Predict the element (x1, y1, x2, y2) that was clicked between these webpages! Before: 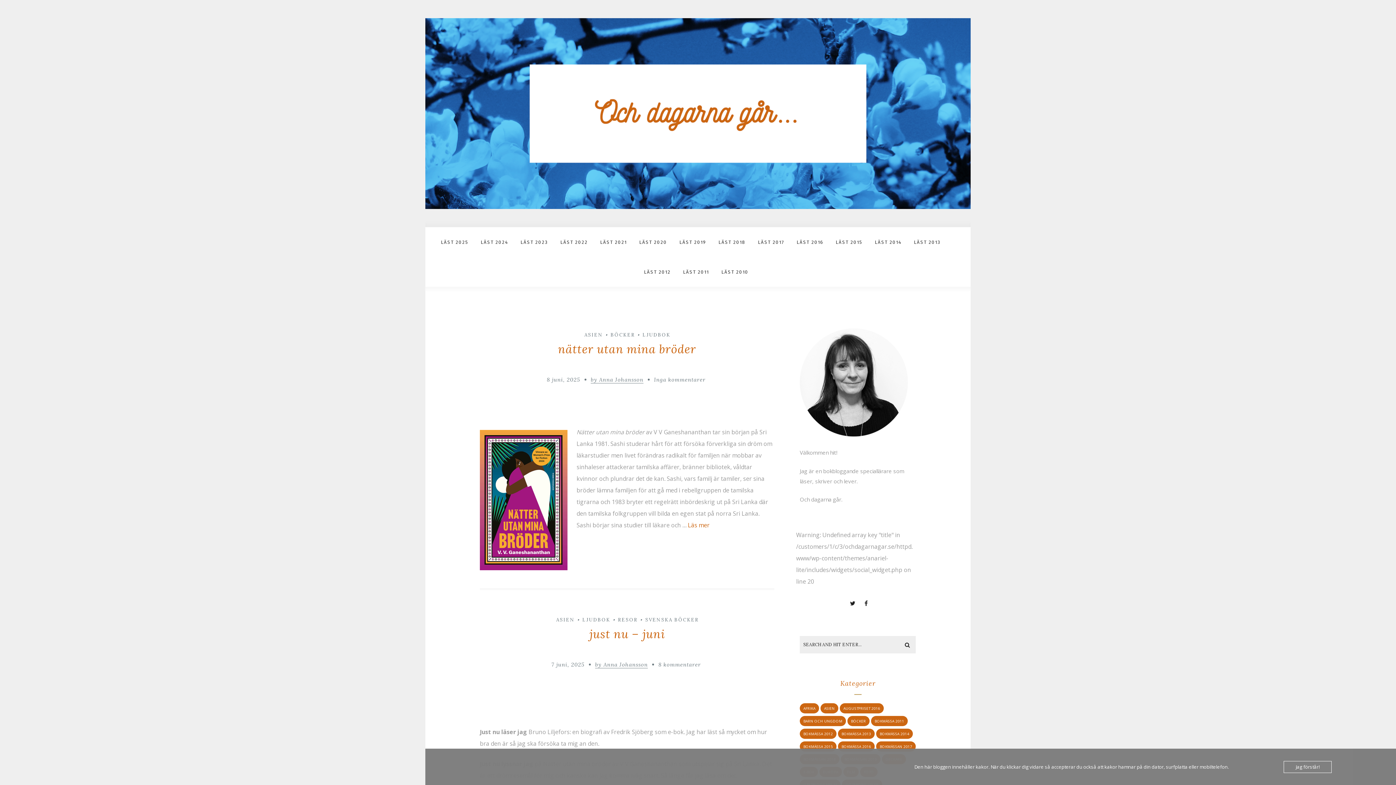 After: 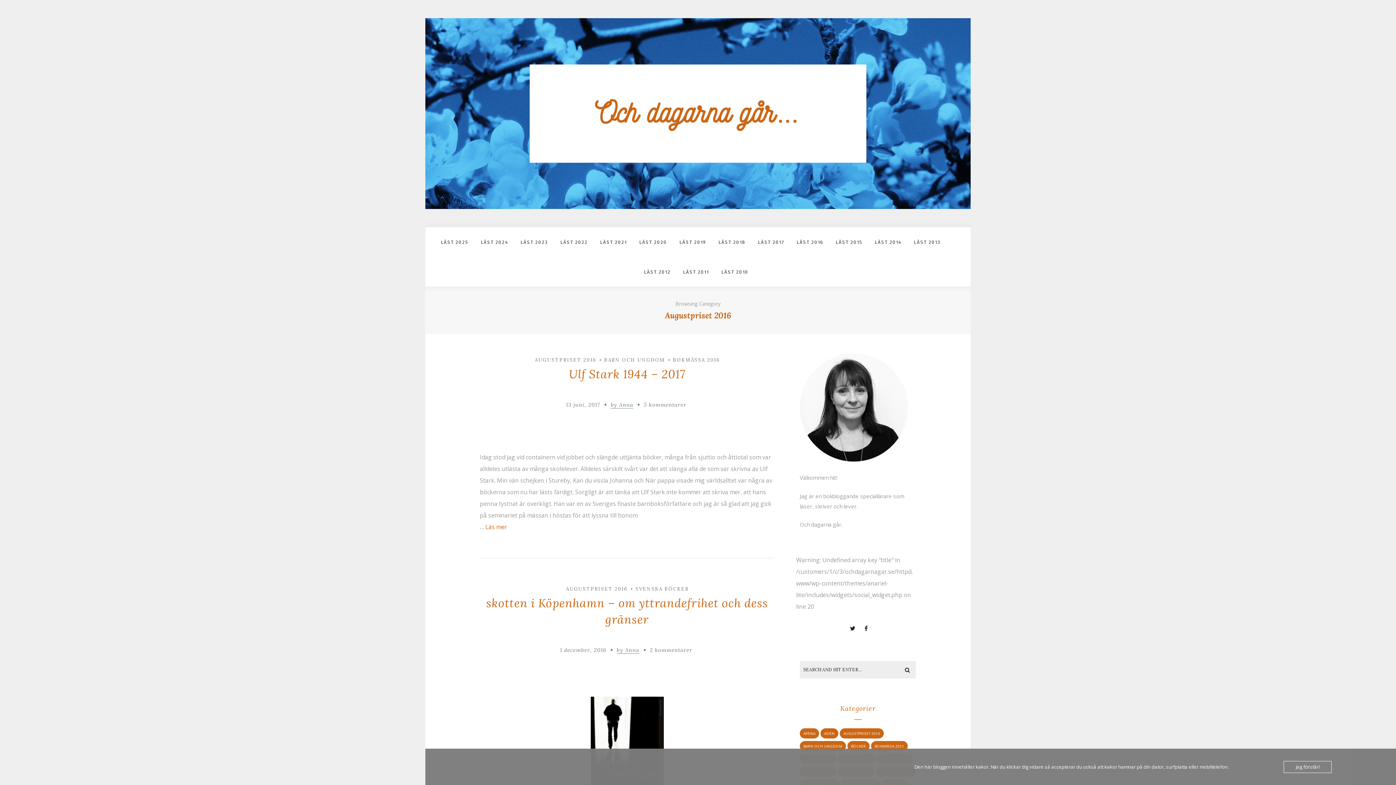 Action: label: AUGUSTPRISET 2016 bbox: (842, 419, 888, 429)